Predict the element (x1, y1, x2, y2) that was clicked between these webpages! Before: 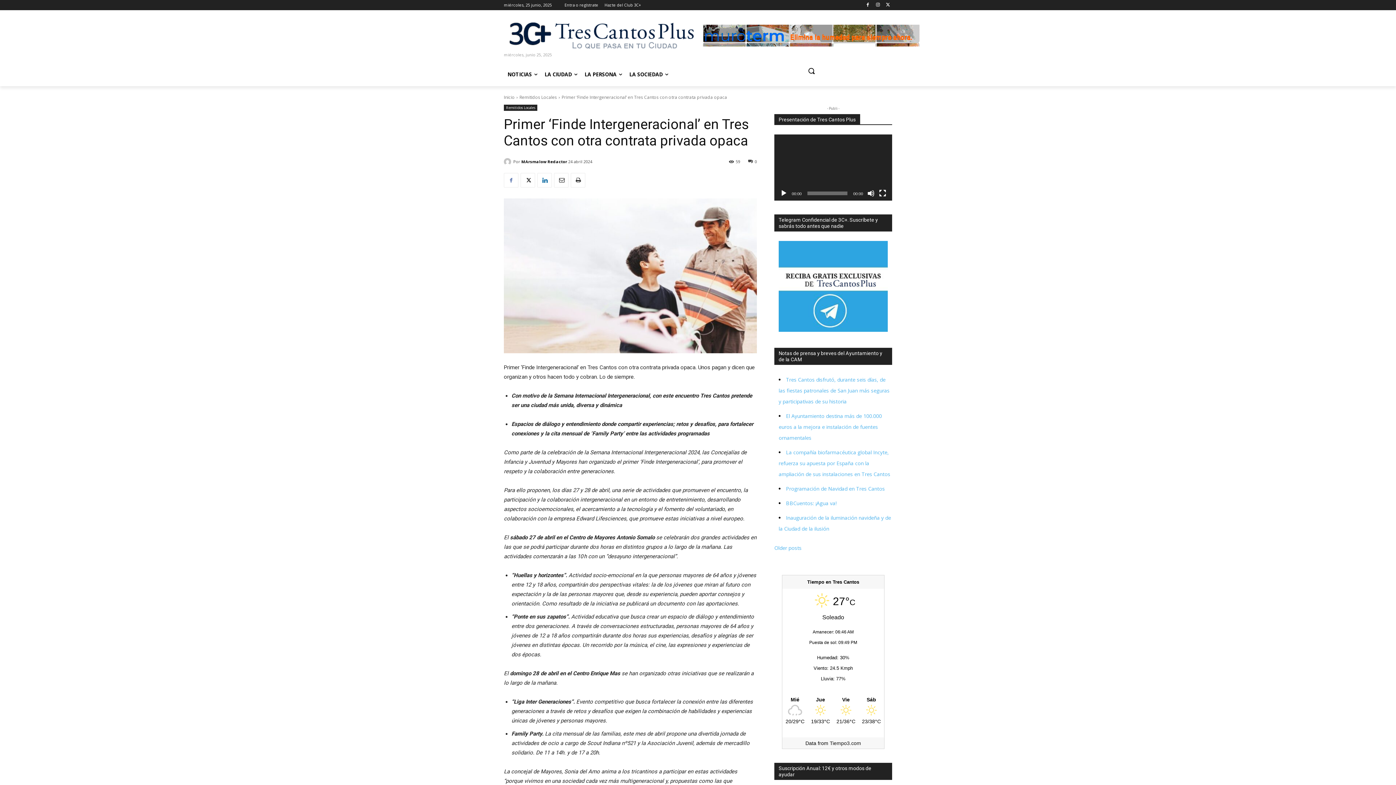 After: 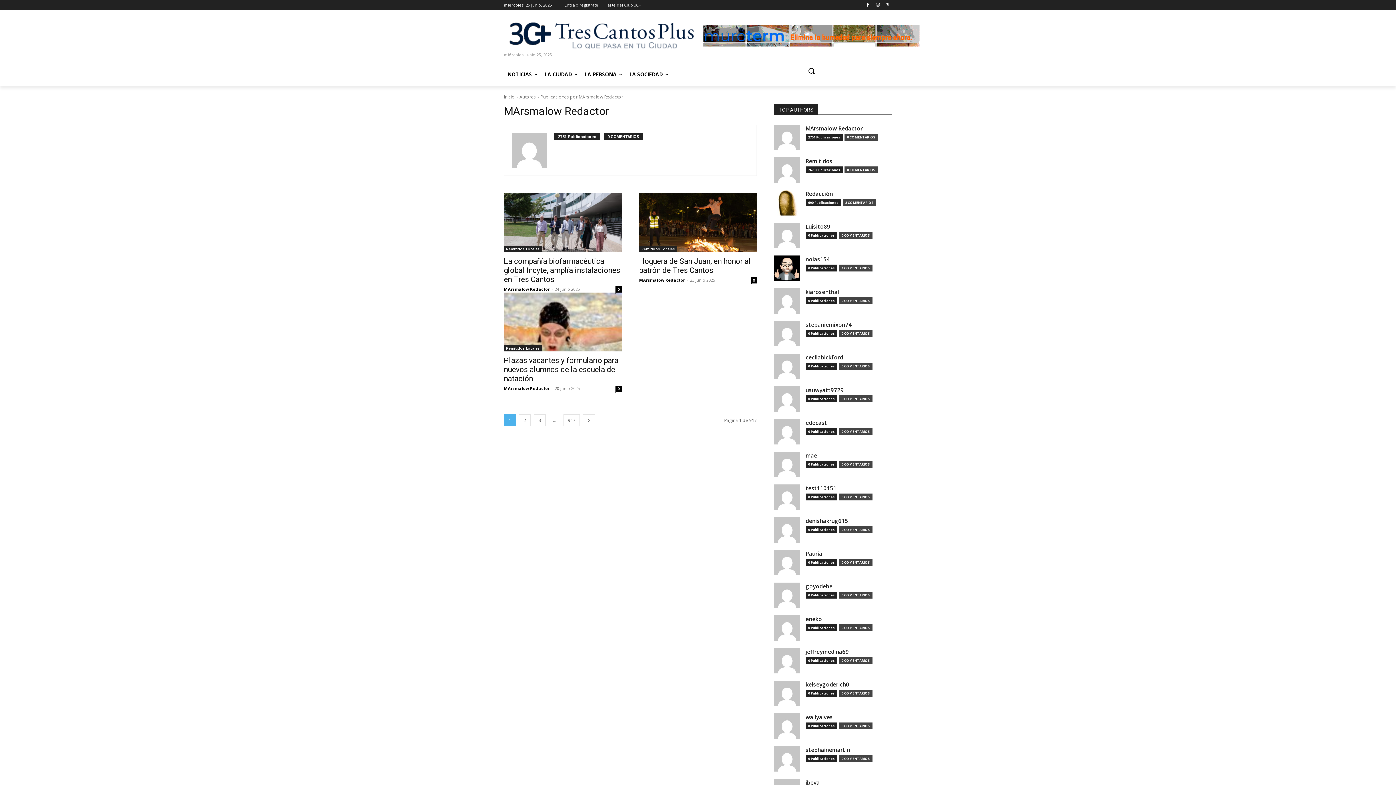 Action: bbox: (521, 156, 567, 167) label: MArsmalow Redactor